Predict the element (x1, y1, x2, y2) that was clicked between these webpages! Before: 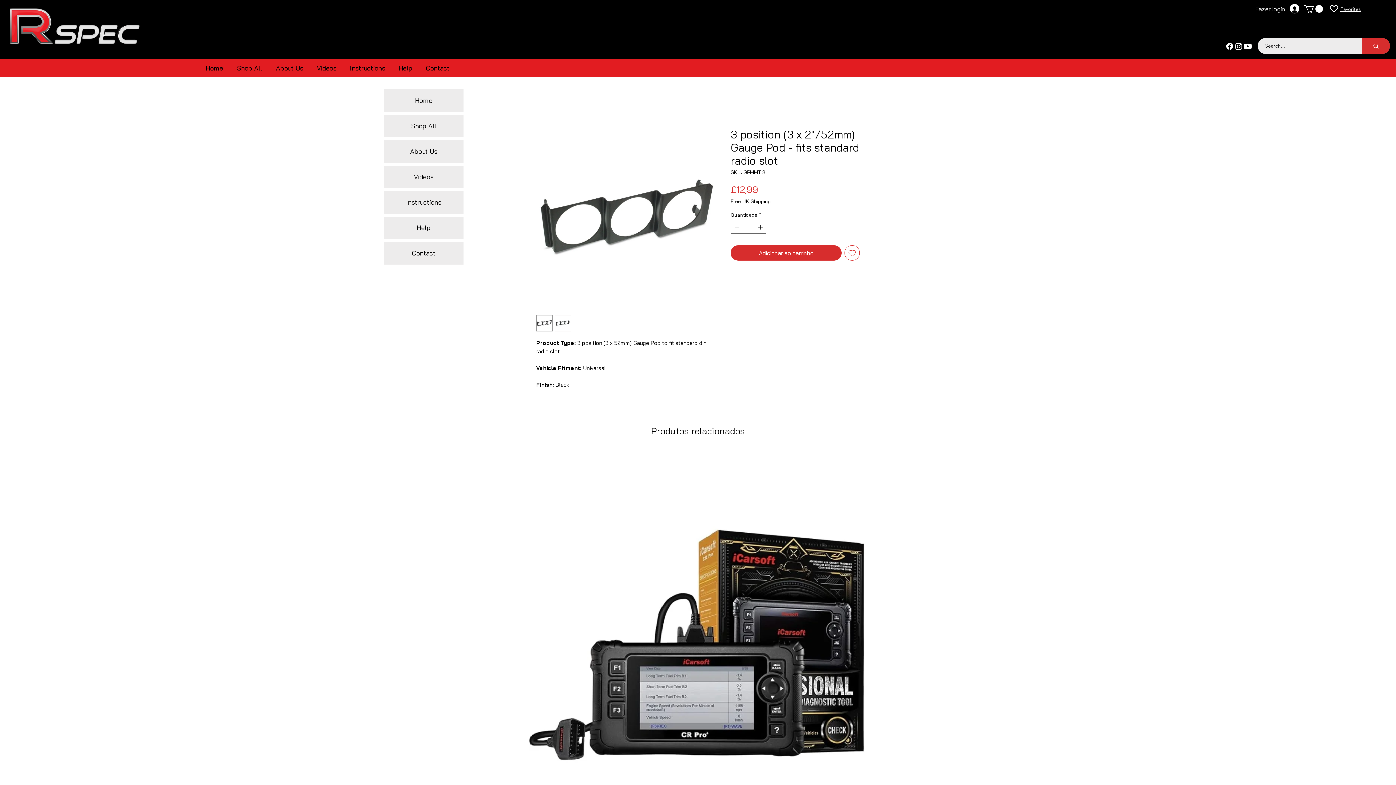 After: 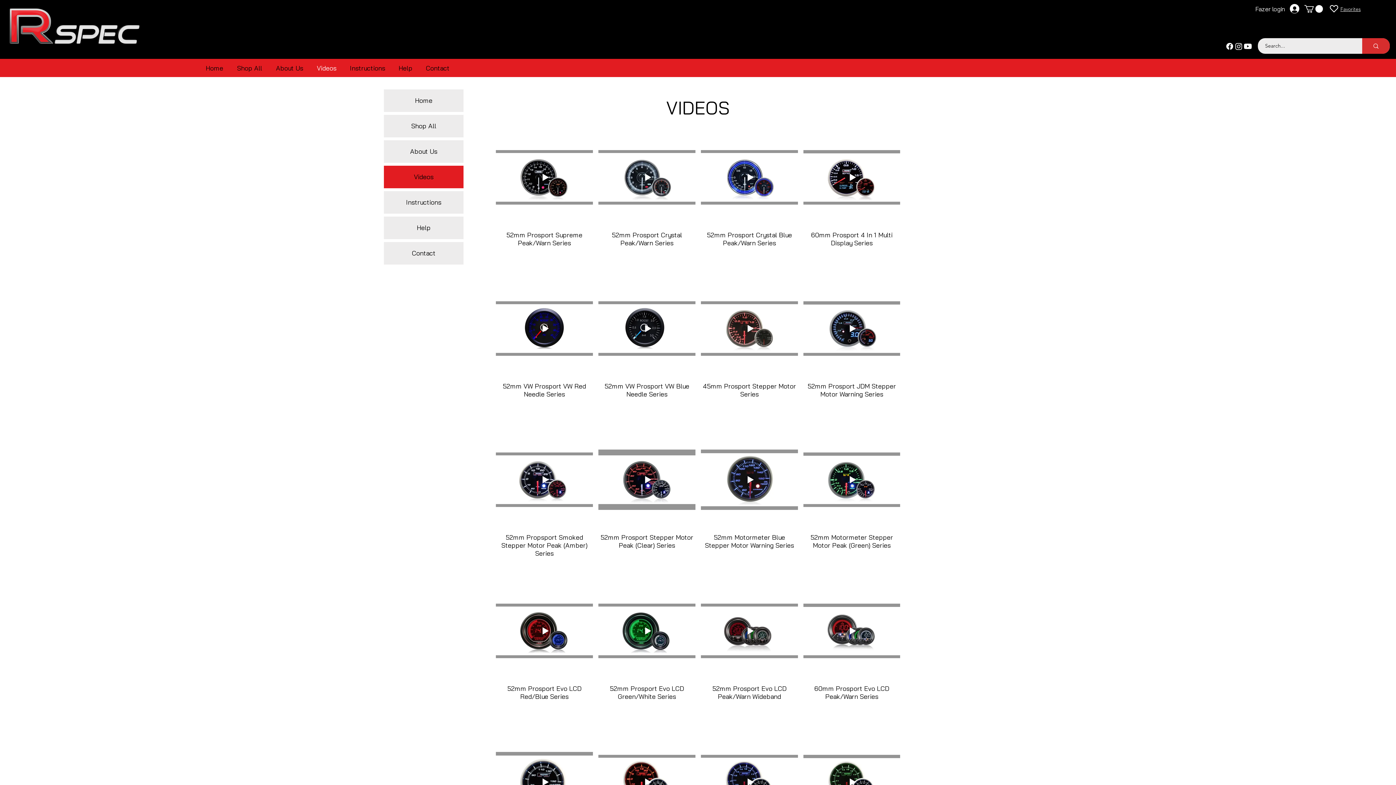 Action: label: Videos bbox: (384, 165, 463, 188)